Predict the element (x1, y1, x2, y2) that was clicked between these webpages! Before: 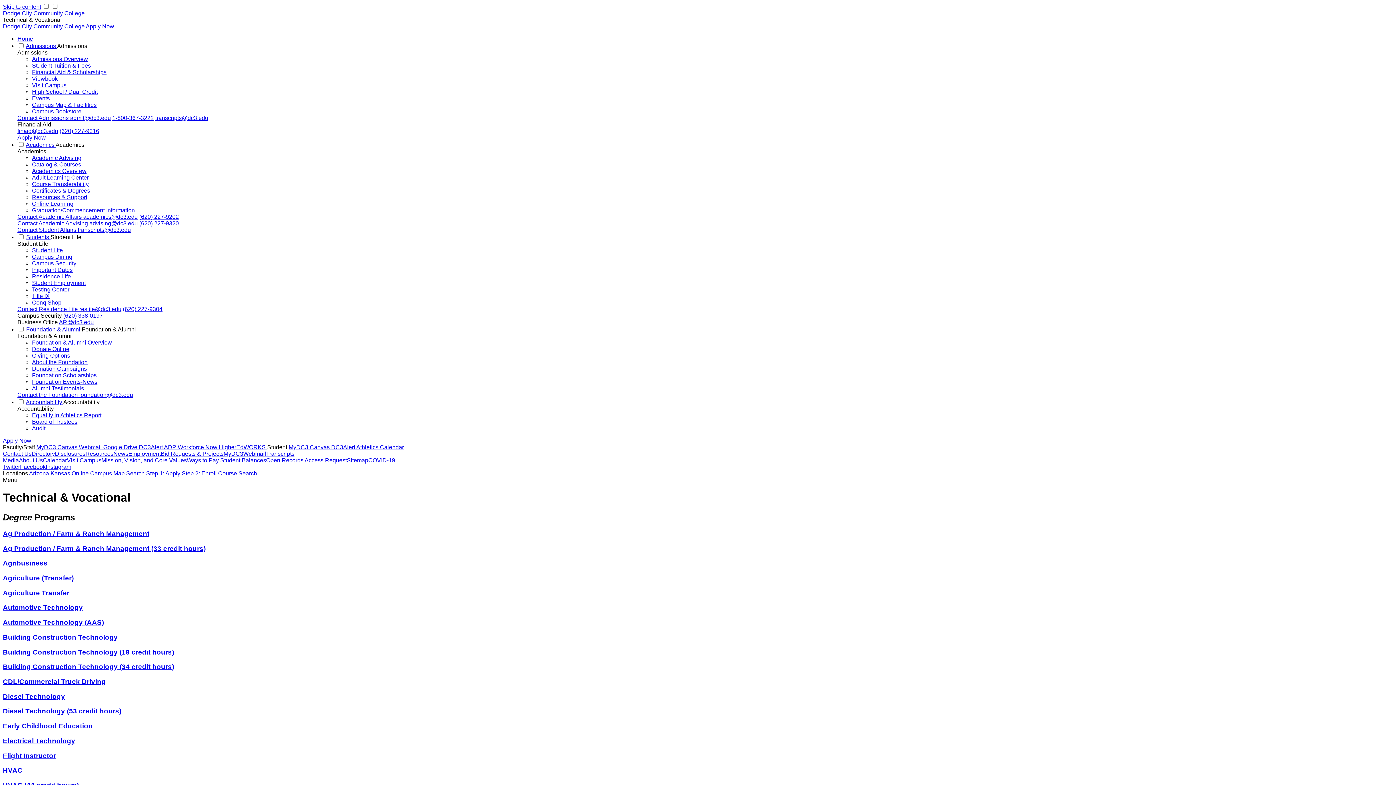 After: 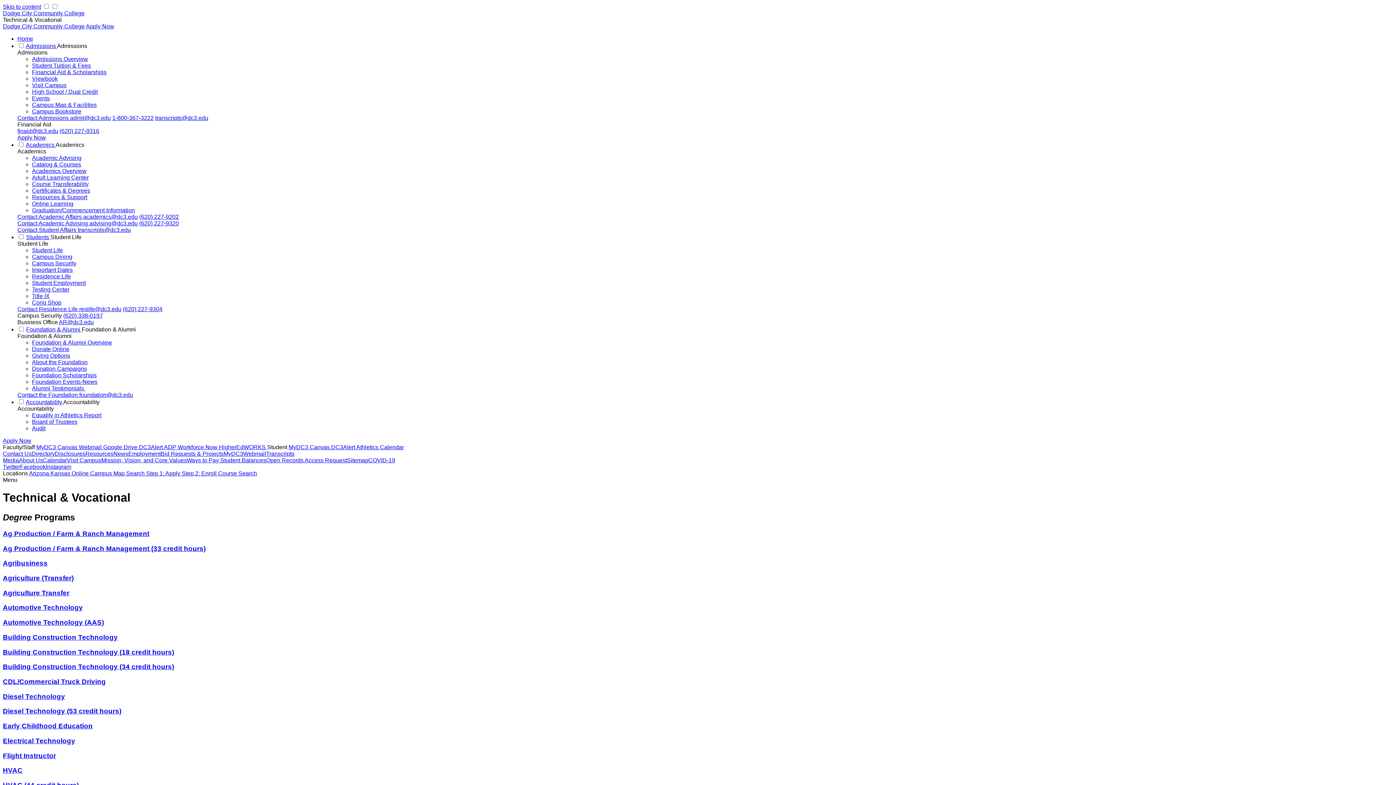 Action: bbox: (155, 114, 208, 121) label: transcripts@dc3.edu